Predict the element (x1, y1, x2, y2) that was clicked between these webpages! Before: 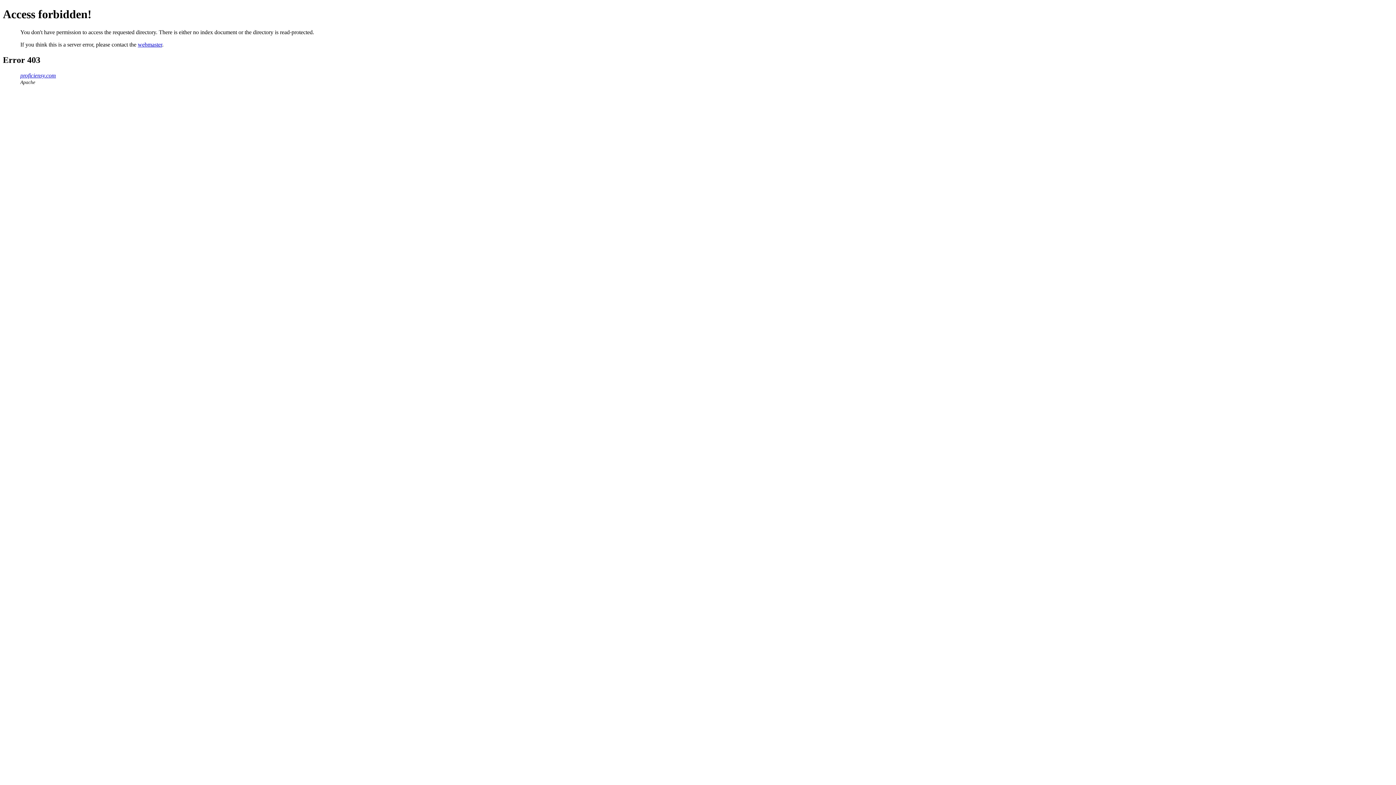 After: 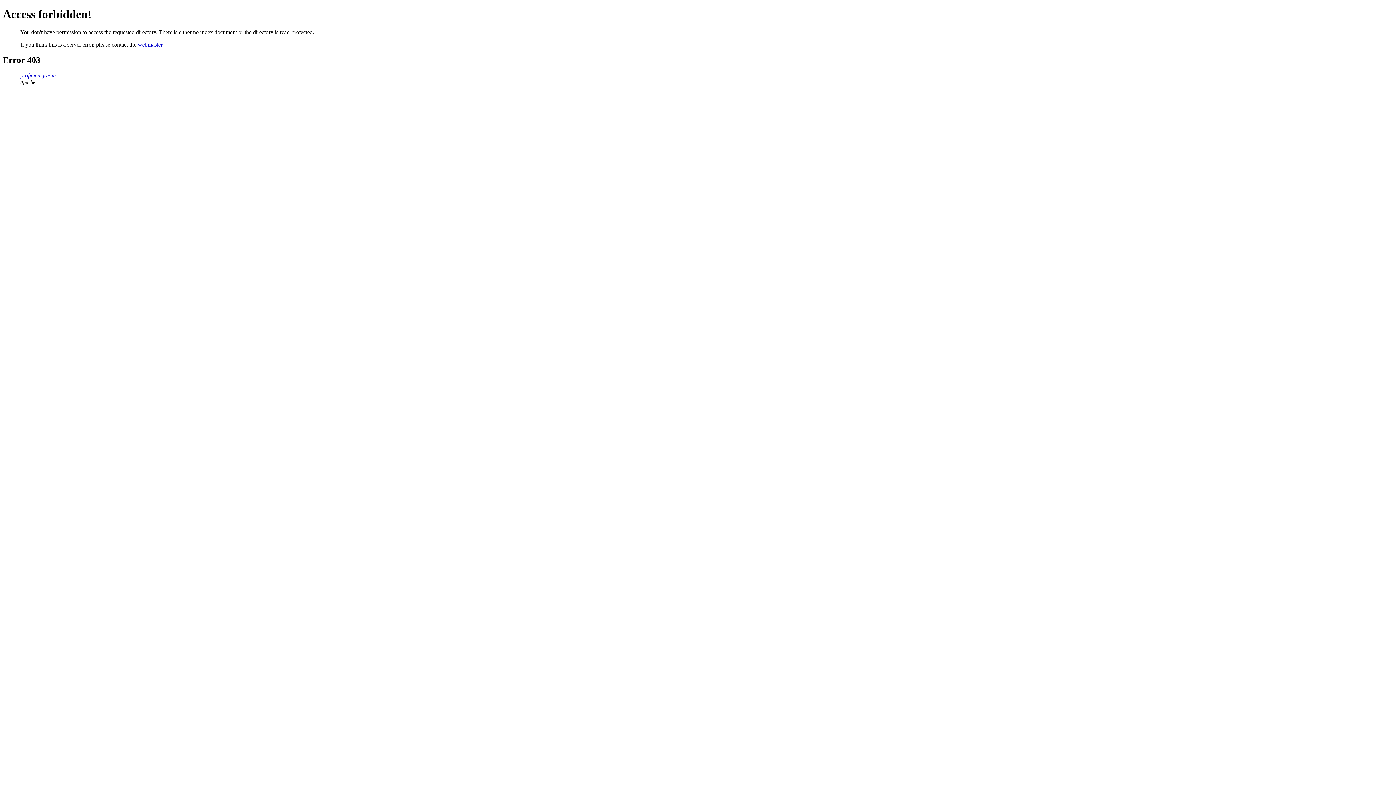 Action: bbox: (20, 72, 56, 78) label: proficiensy.com